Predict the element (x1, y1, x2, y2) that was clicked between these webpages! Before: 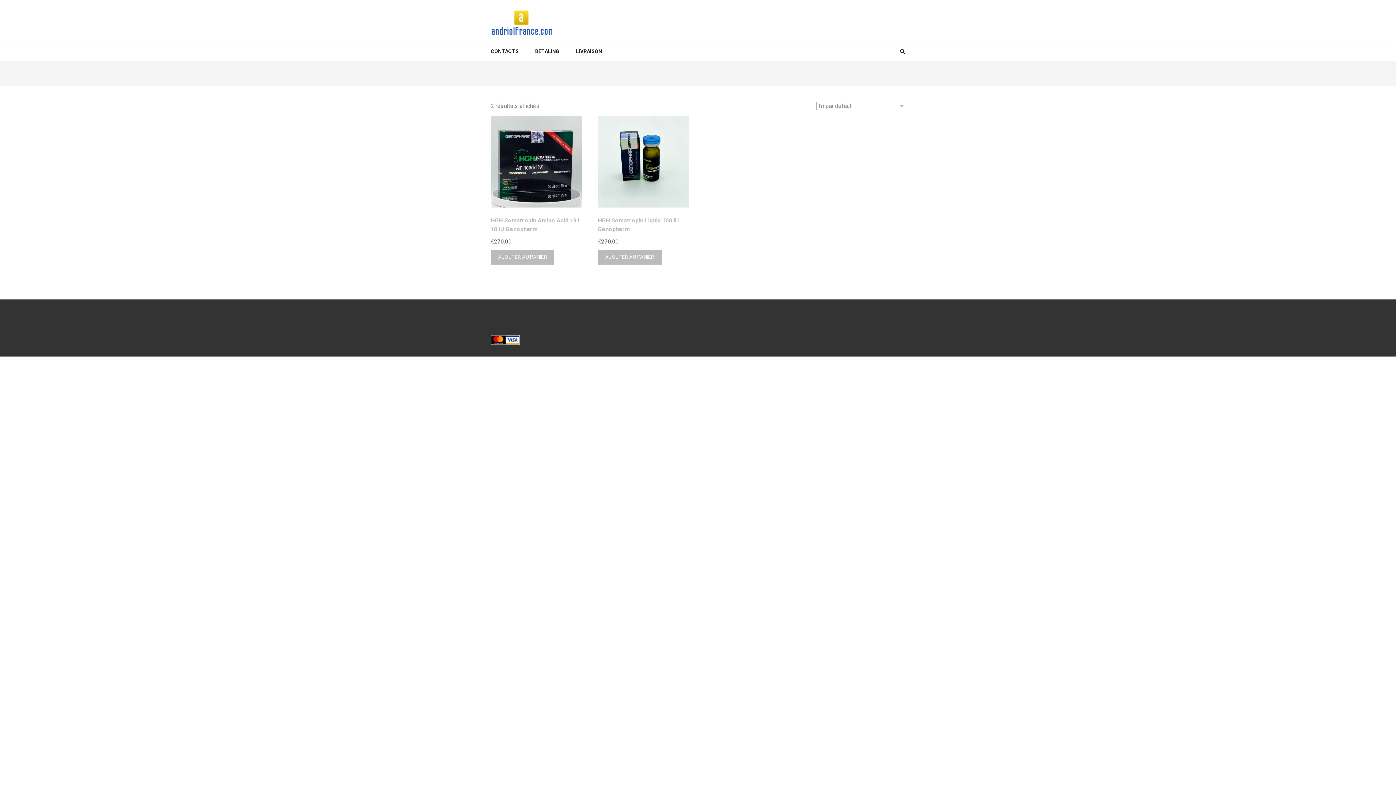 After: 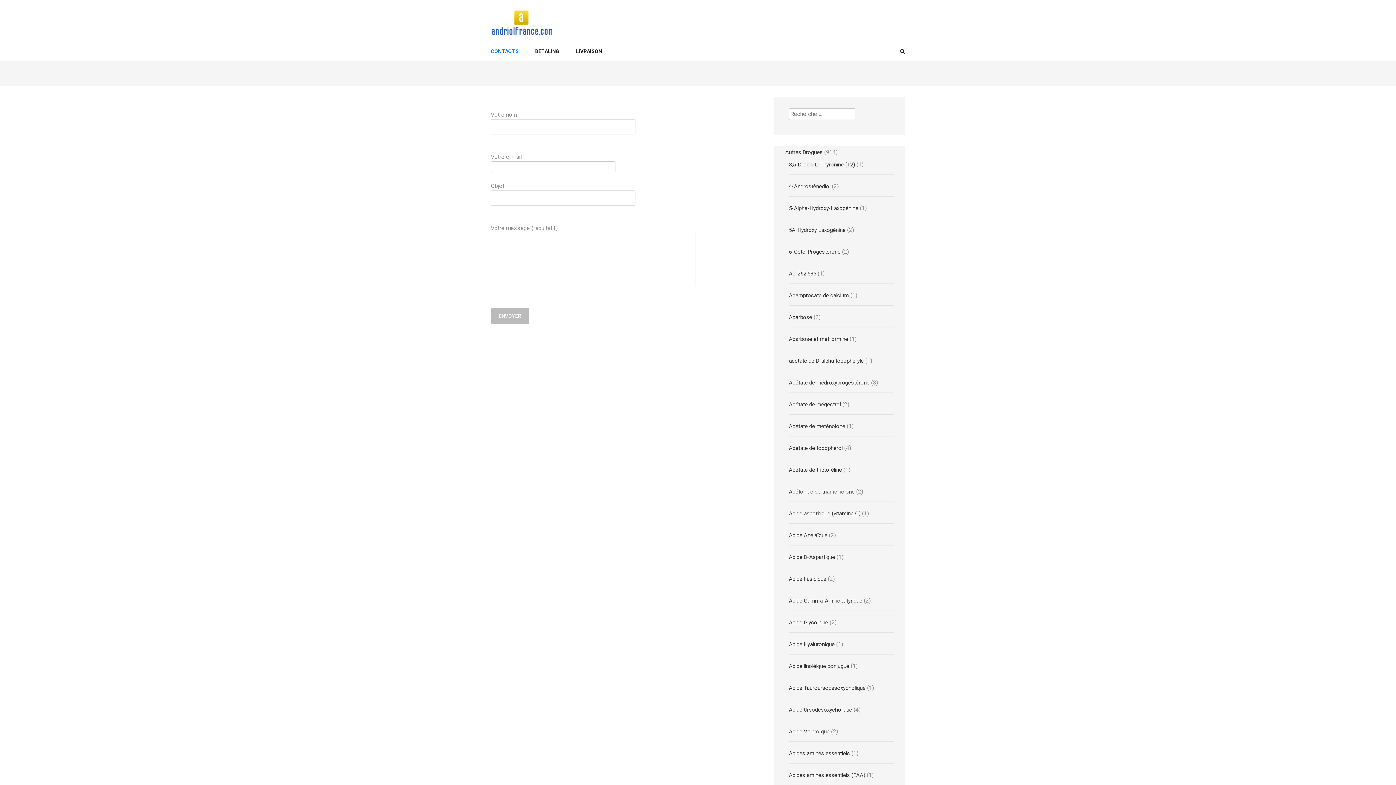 Action: label: CONTACTS bbox: (490, 42, 518, 60)